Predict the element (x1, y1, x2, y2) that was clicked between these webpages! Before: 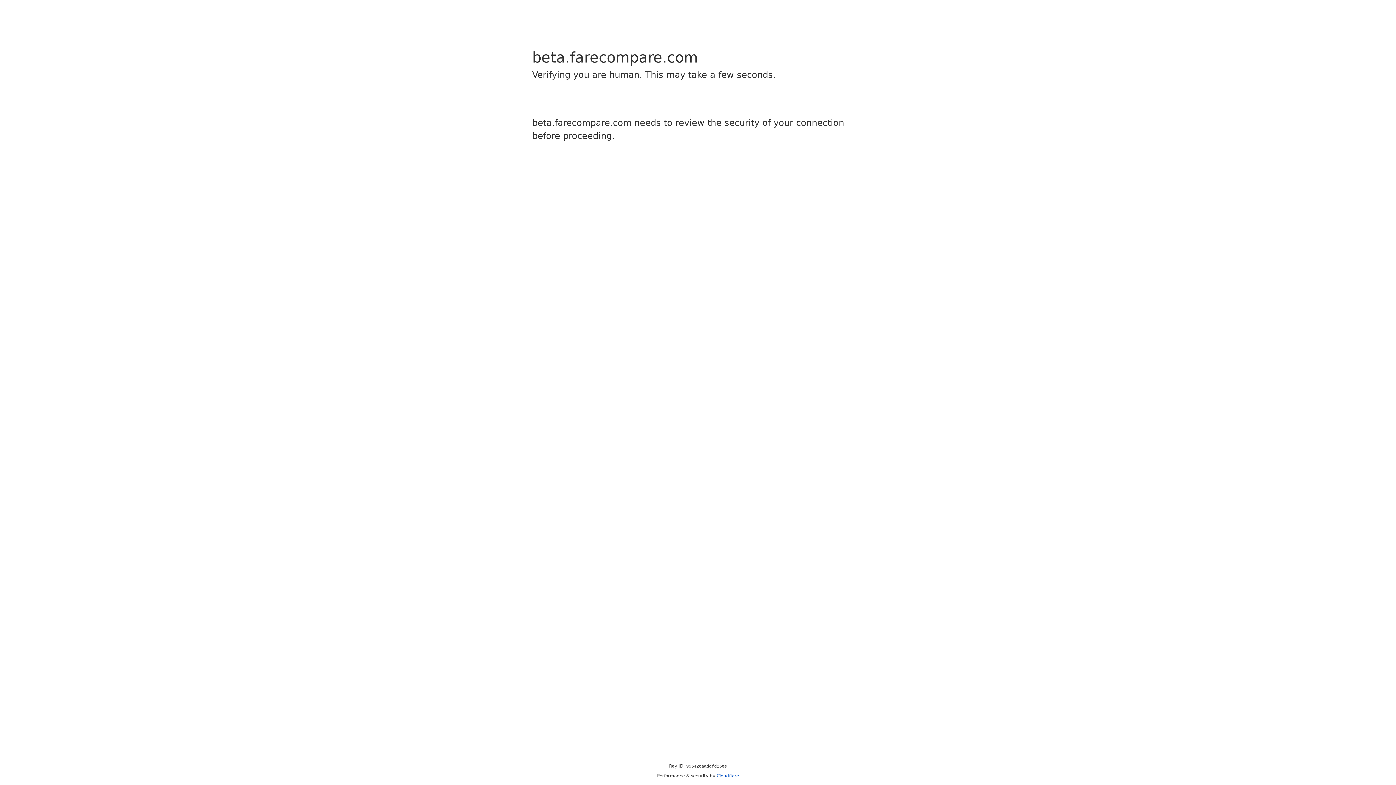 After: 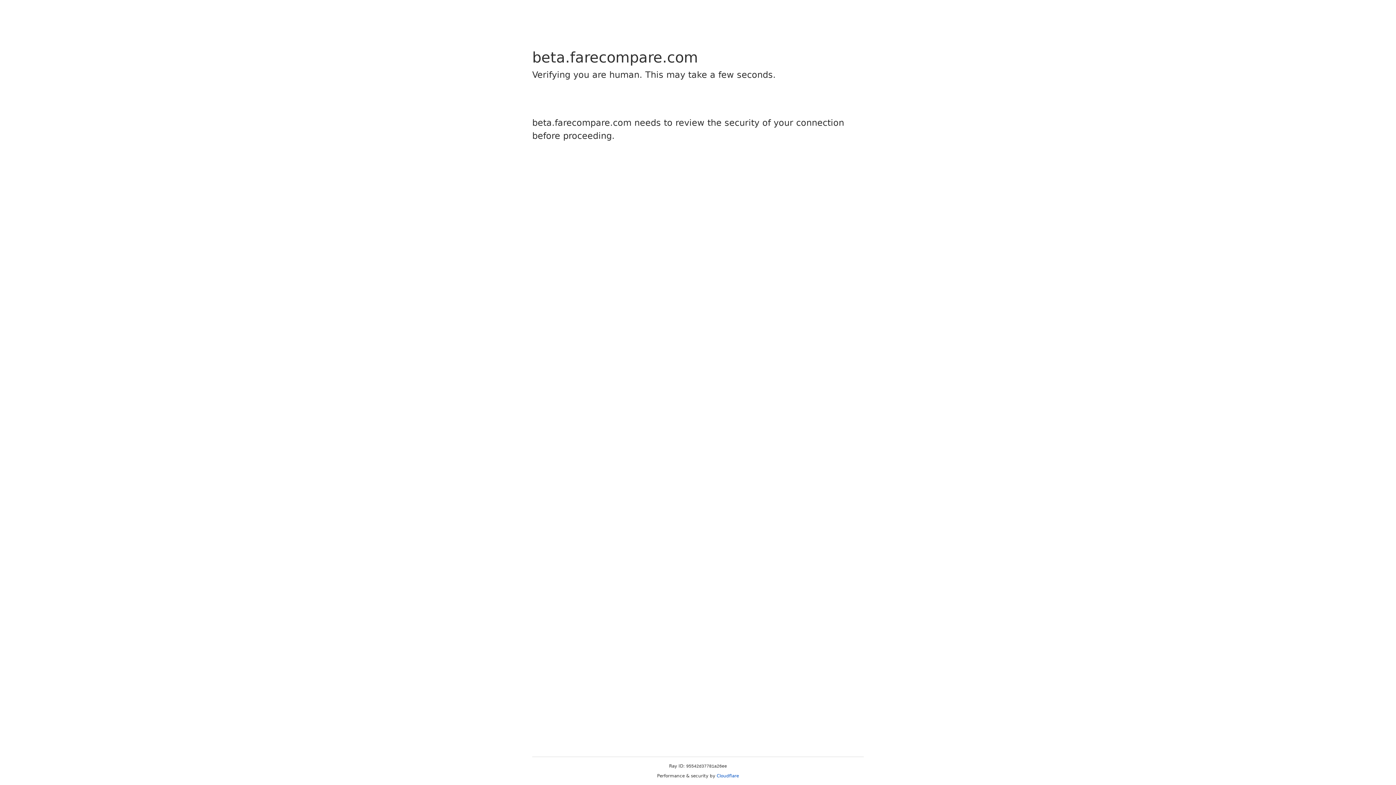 Action: bbox: (716, 773, 739, 778) label: Cloudflare